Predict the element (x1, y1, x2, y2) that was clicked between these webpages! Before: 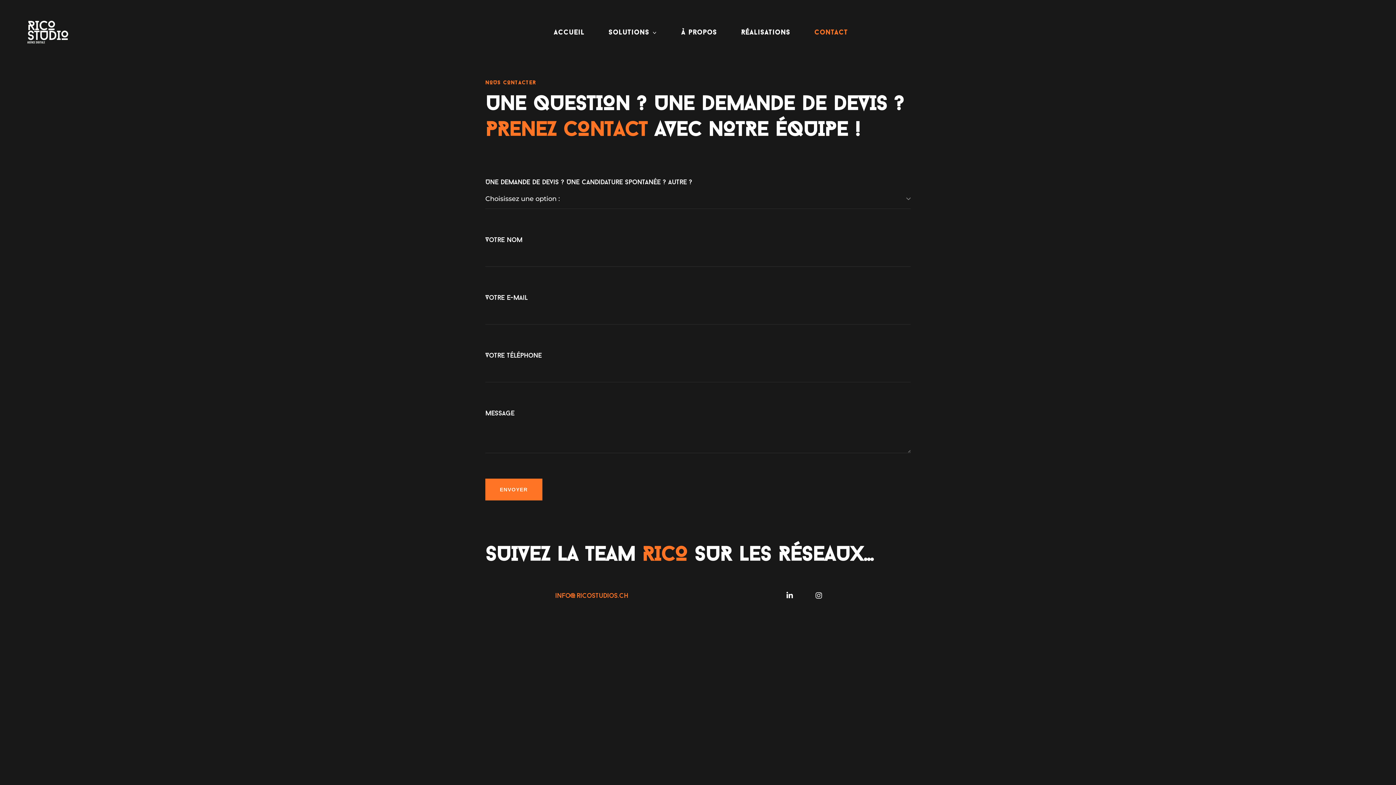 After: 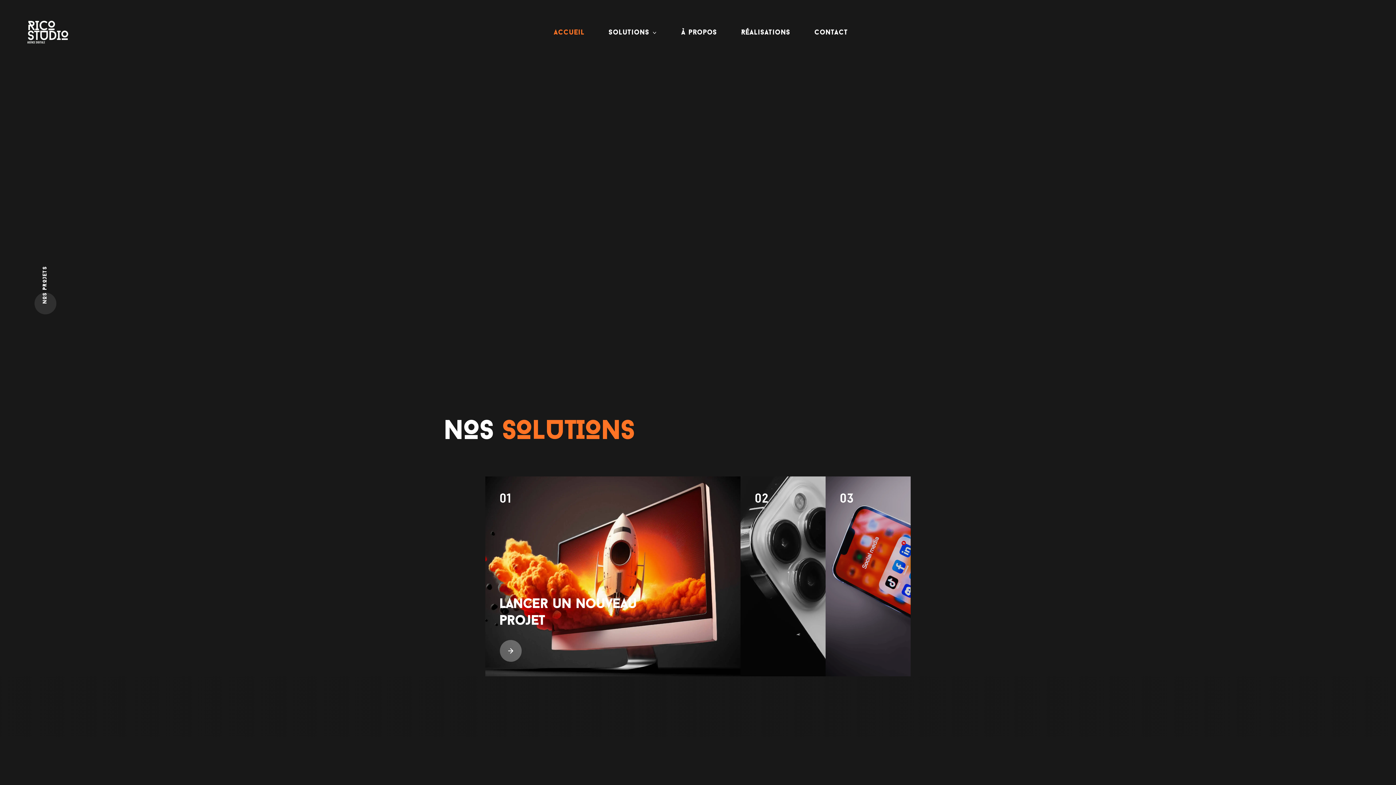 Action: bbox: (18, 29, 83, 35)